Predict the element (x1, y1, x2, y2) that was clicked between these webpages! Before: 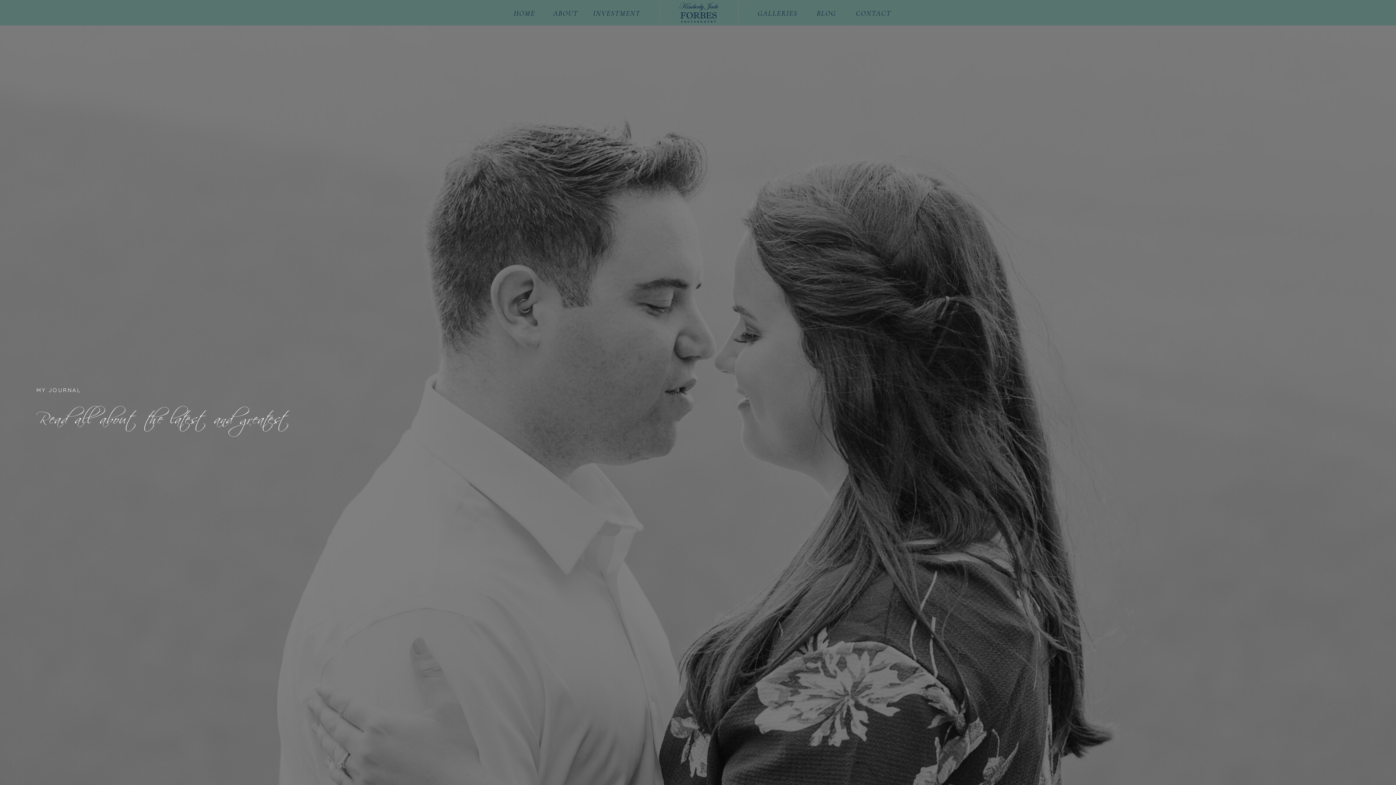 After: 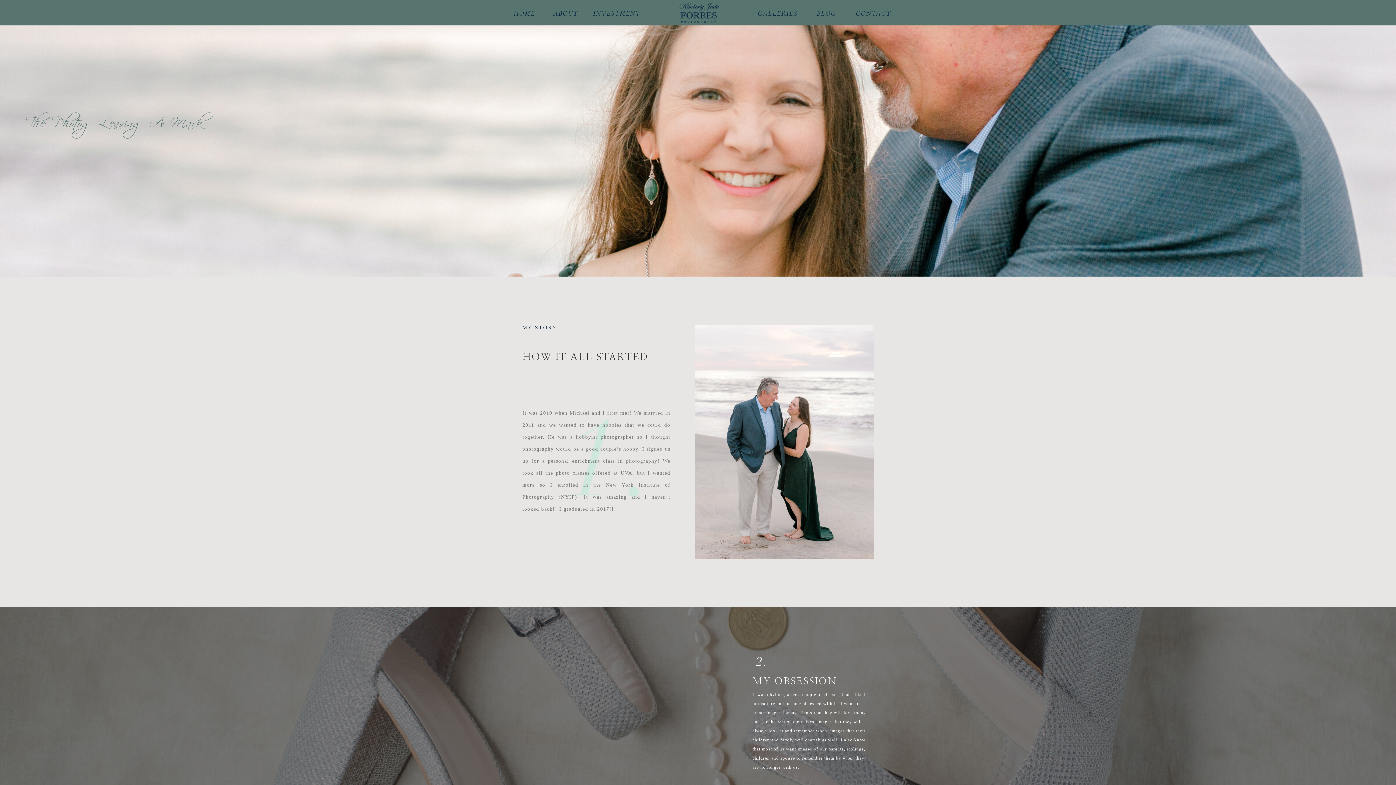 Action: bbox: (553, 6, 574, 18) label: ABOUT